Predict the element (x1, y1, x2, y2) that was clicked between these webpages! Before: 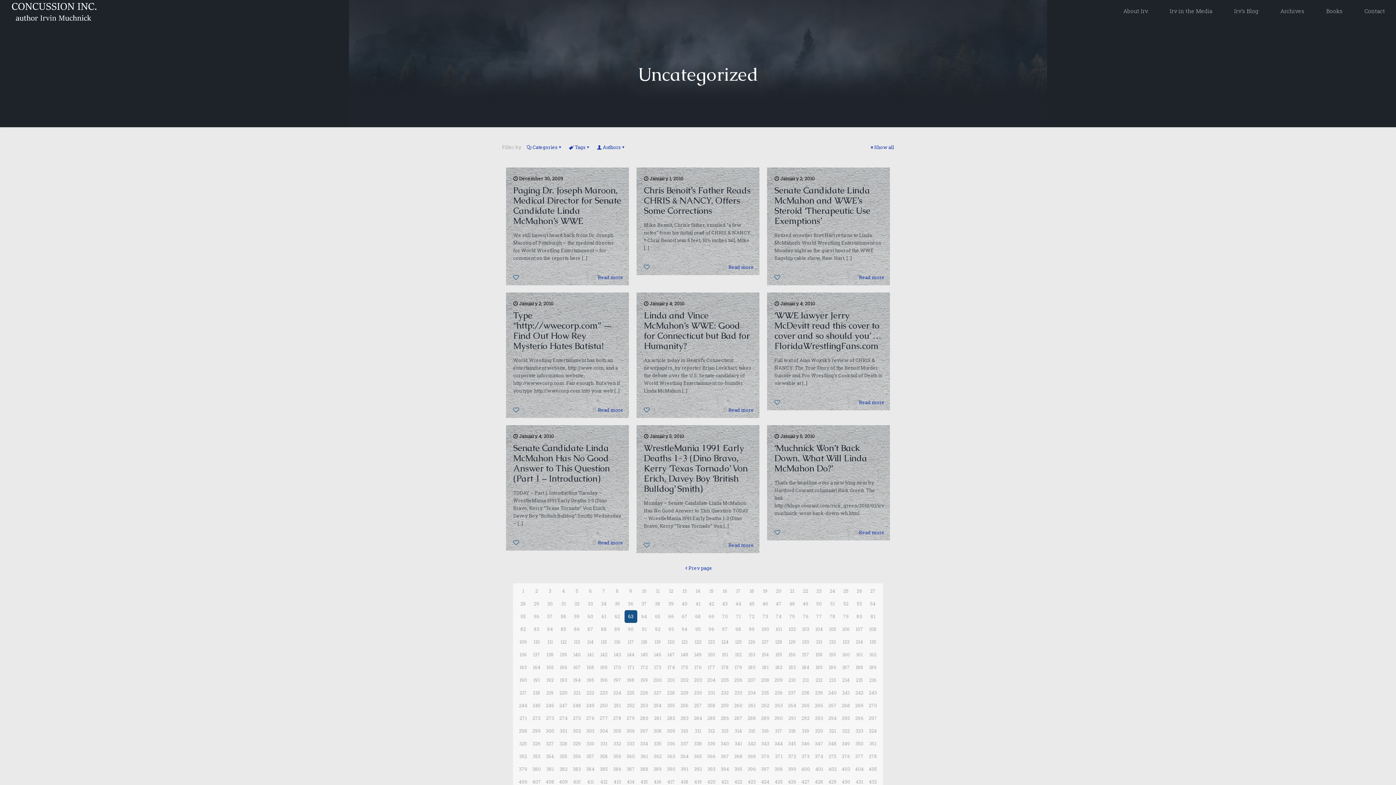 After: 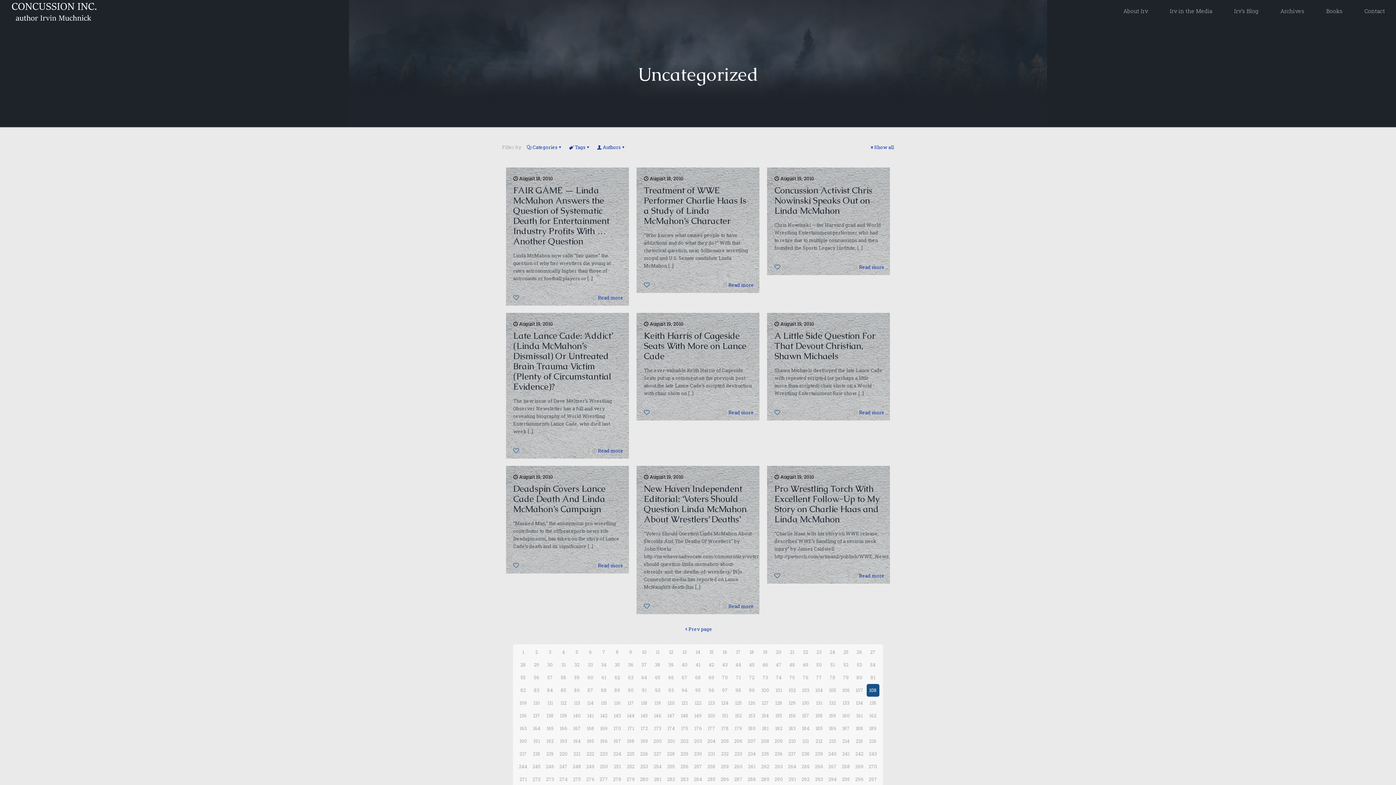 Action: label: 108 bbox: (866, 623, 879, 636)